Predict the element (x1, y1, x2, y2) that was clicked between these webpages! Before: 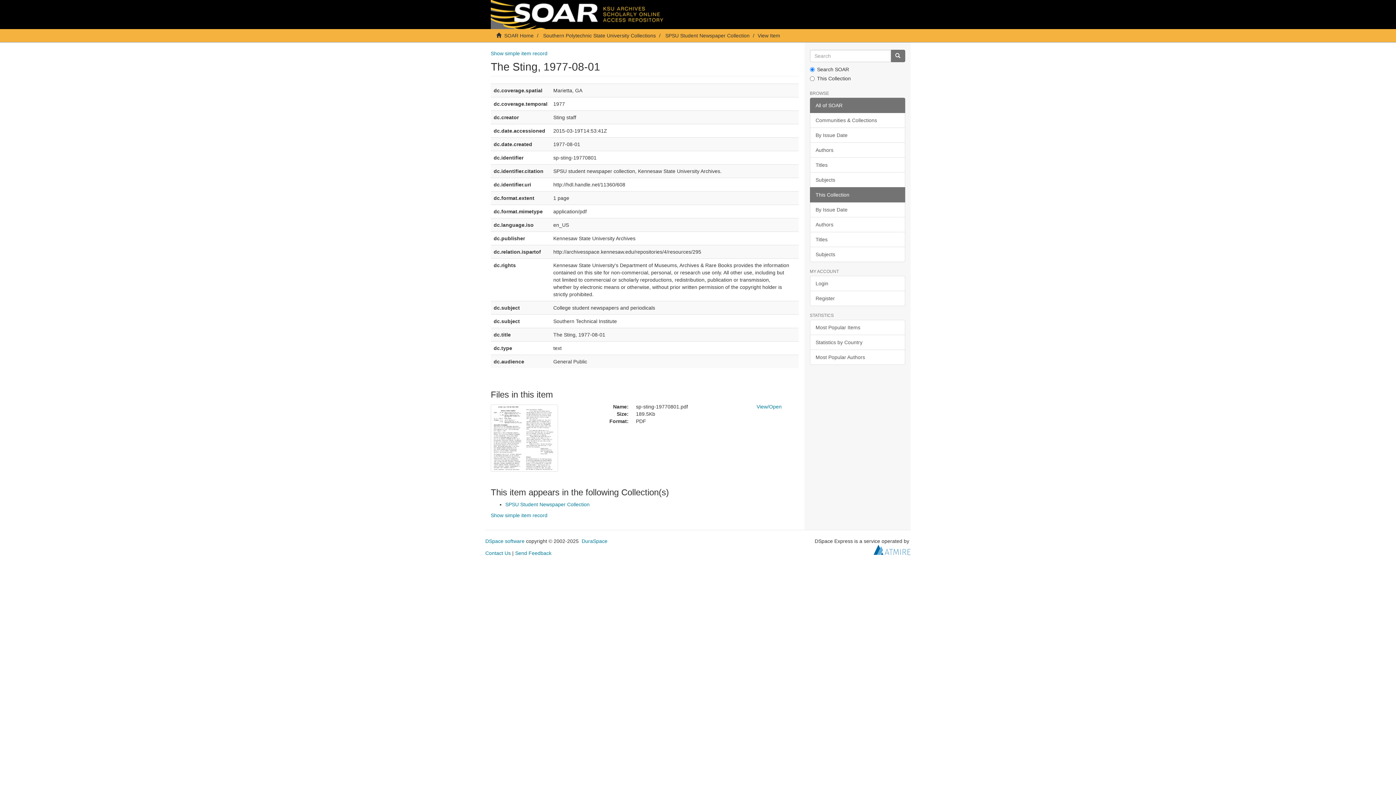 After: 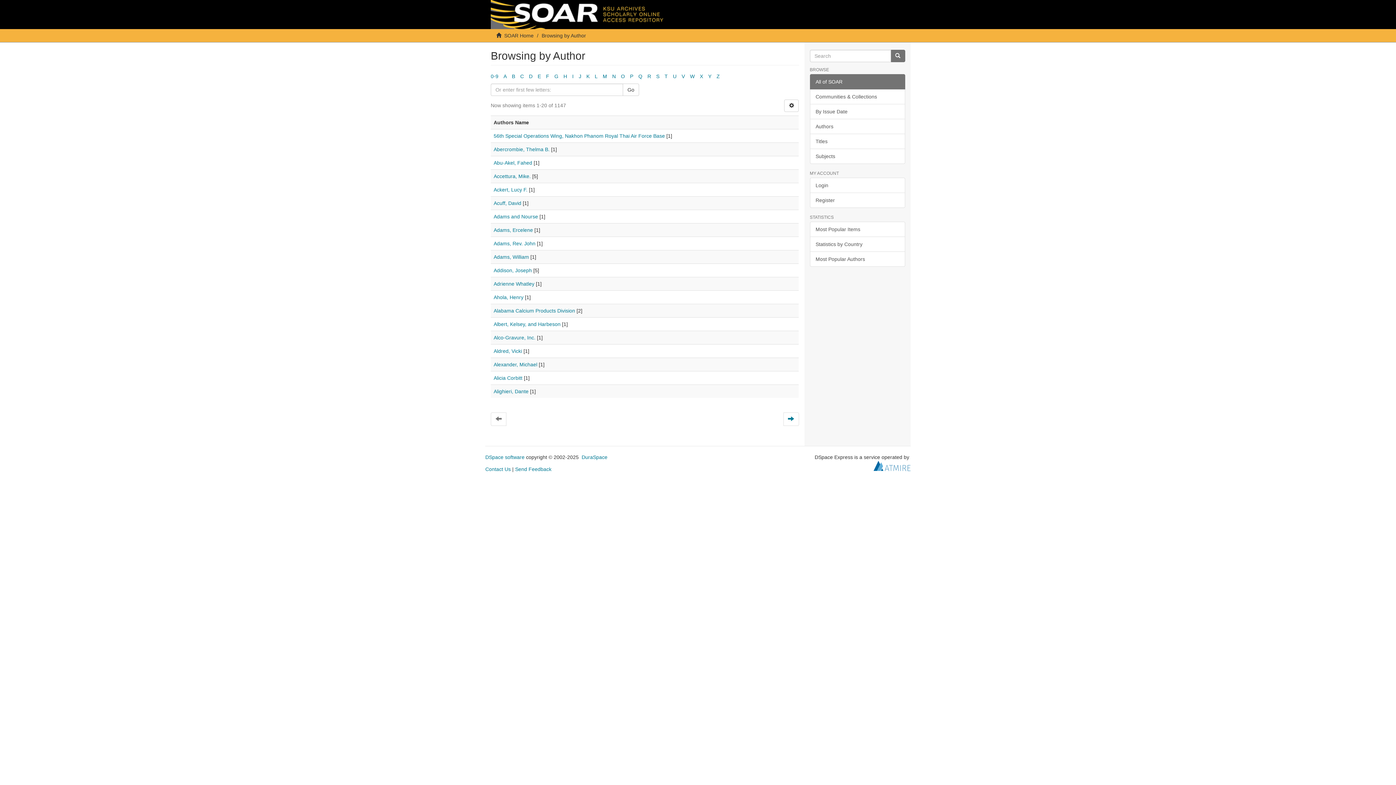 Action: label: Authors bbox: (810, 142, 905, 157)